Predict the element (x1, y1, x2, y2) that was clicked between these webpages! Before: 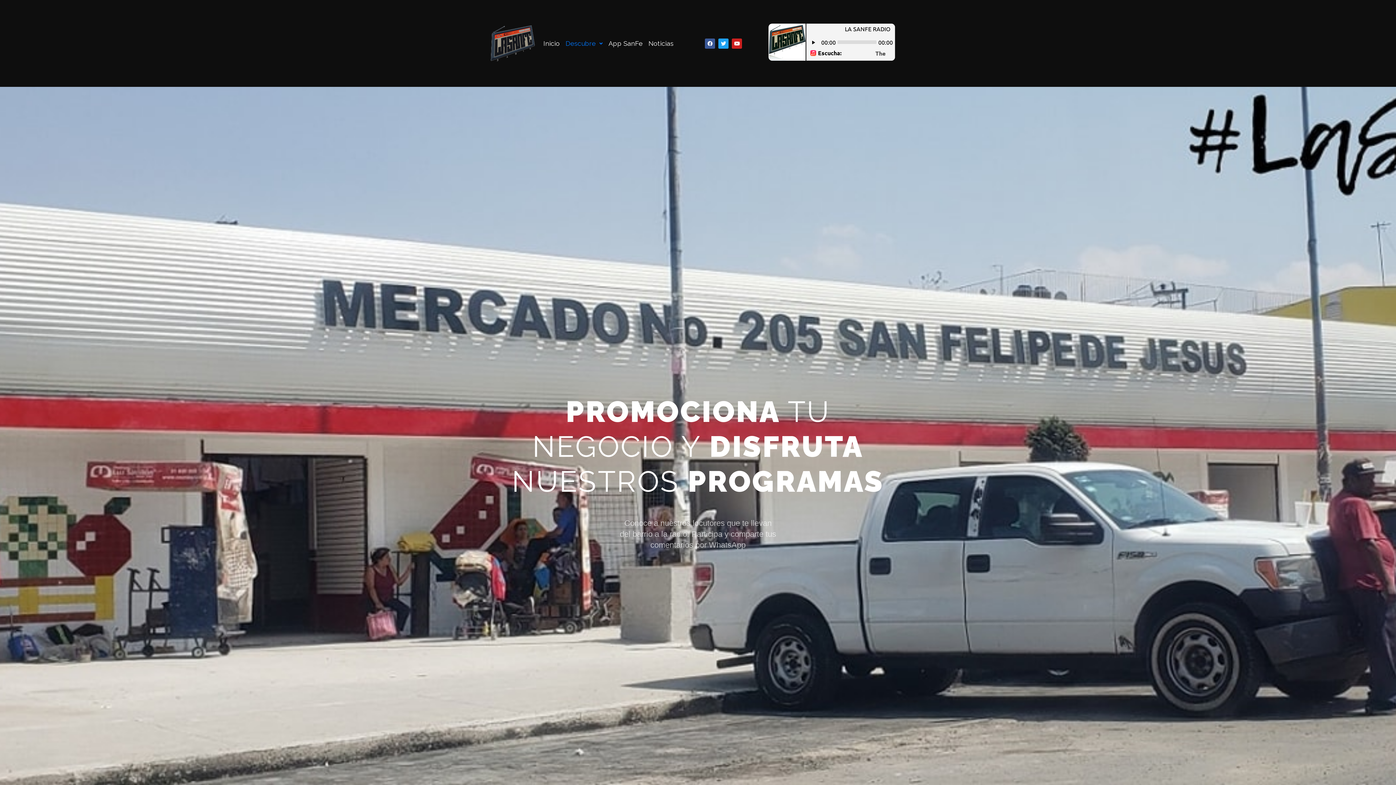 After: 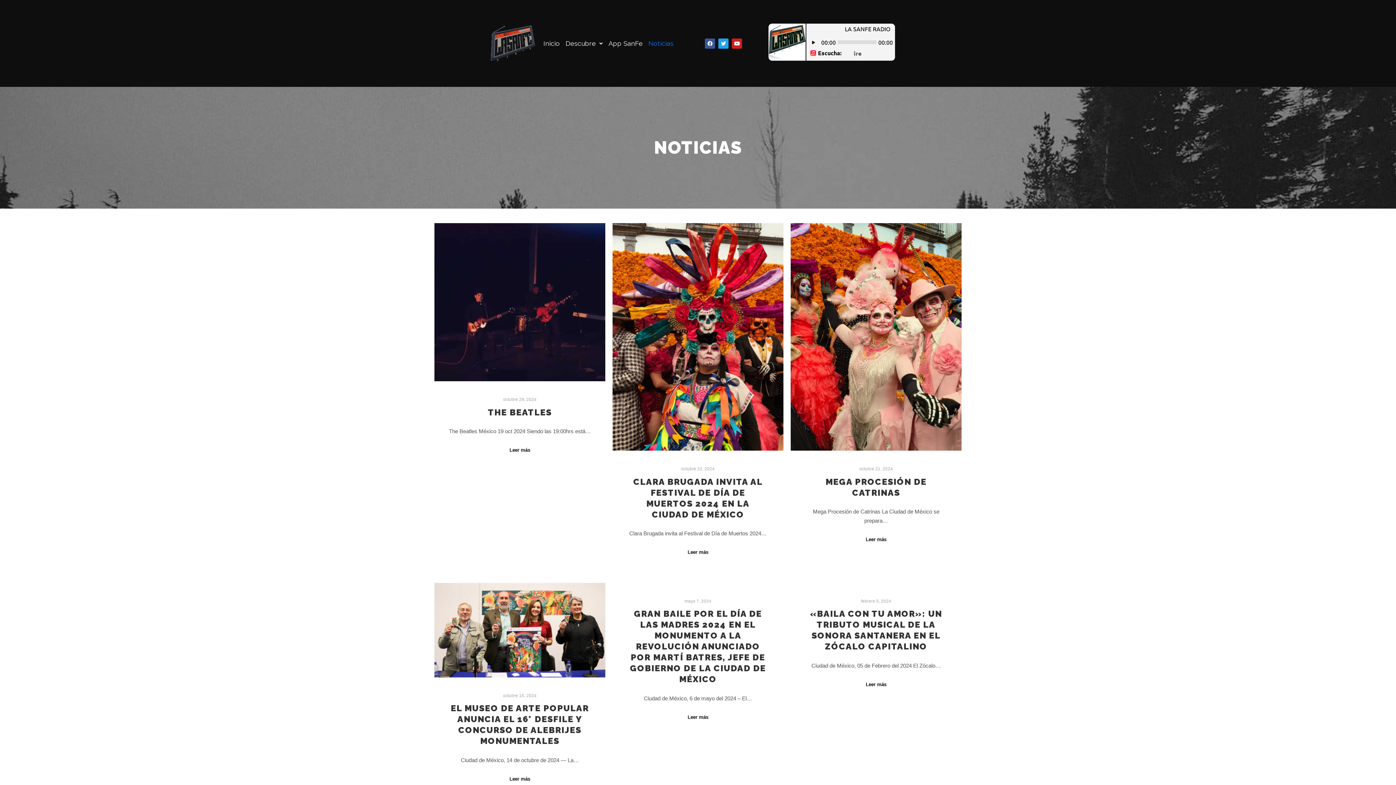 Action: label: Noticias bbox: (645, 38, 676, 48)